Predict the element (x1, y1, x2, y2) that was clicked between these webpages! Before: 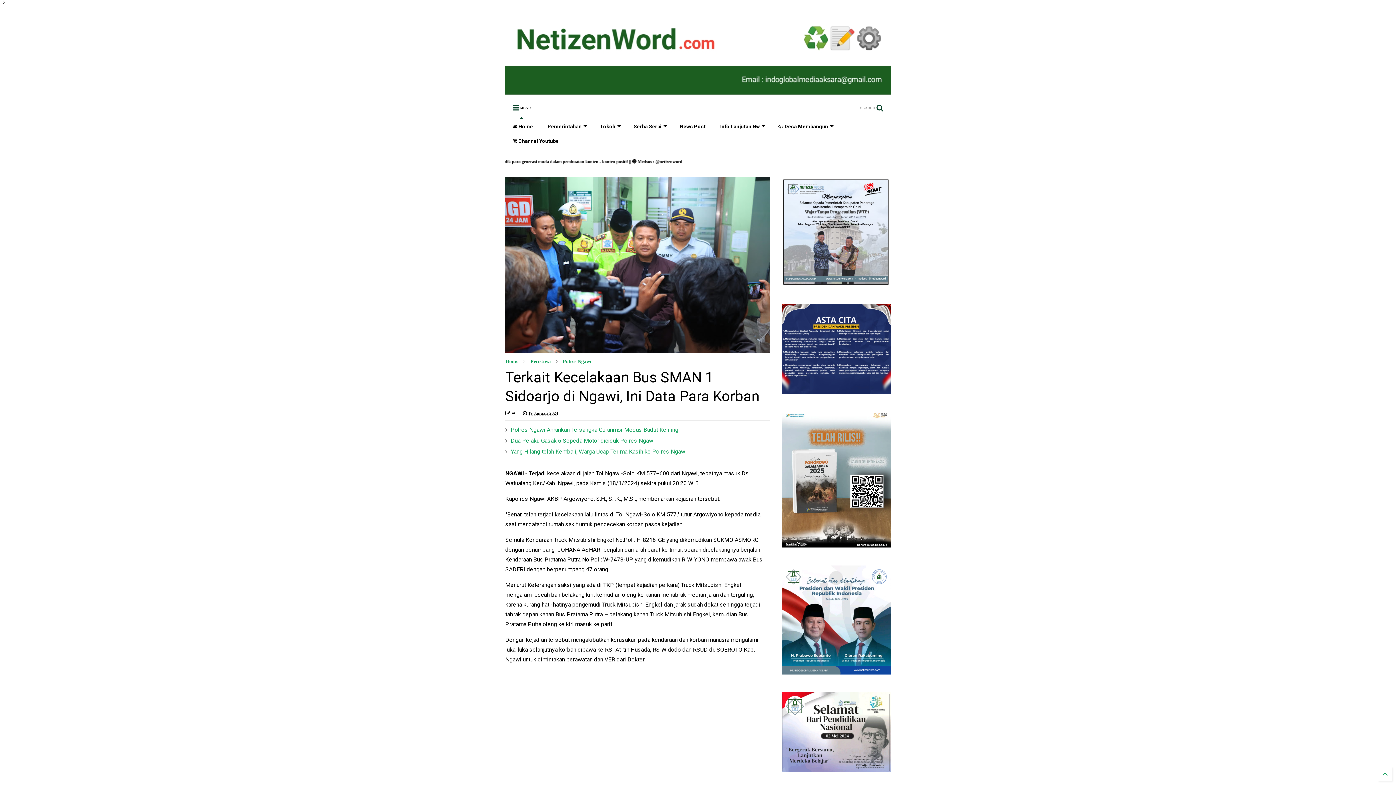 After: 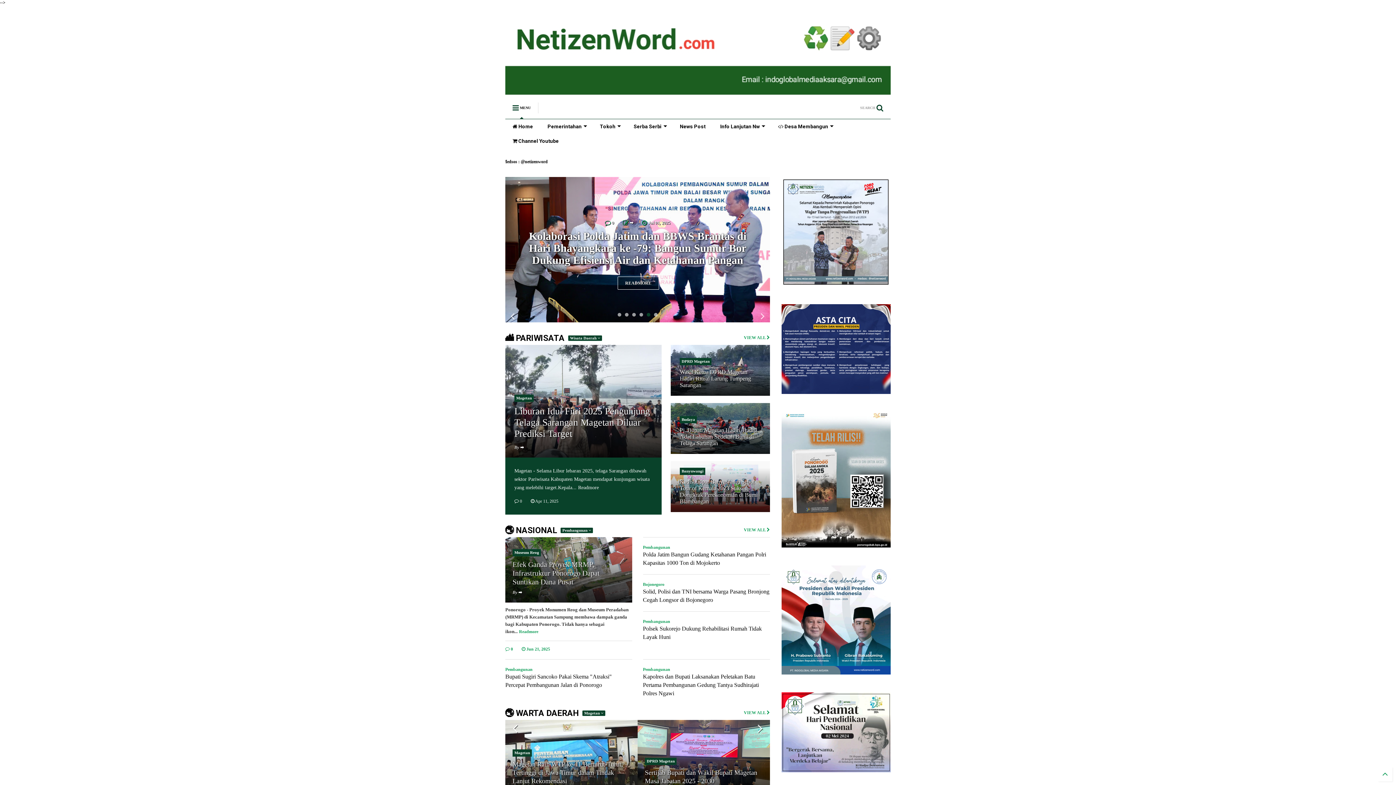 Action: bbox: (505, 358, 518, 364) label: Home